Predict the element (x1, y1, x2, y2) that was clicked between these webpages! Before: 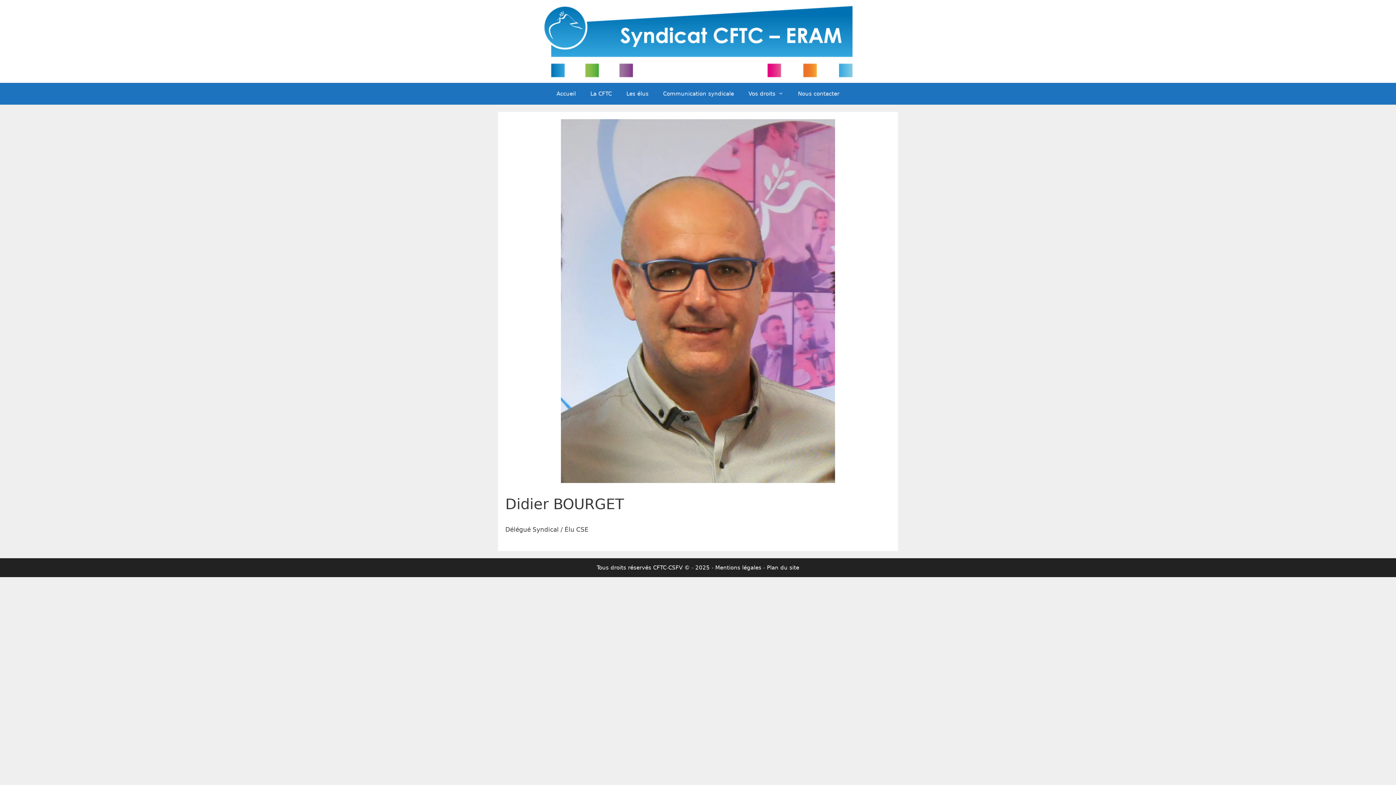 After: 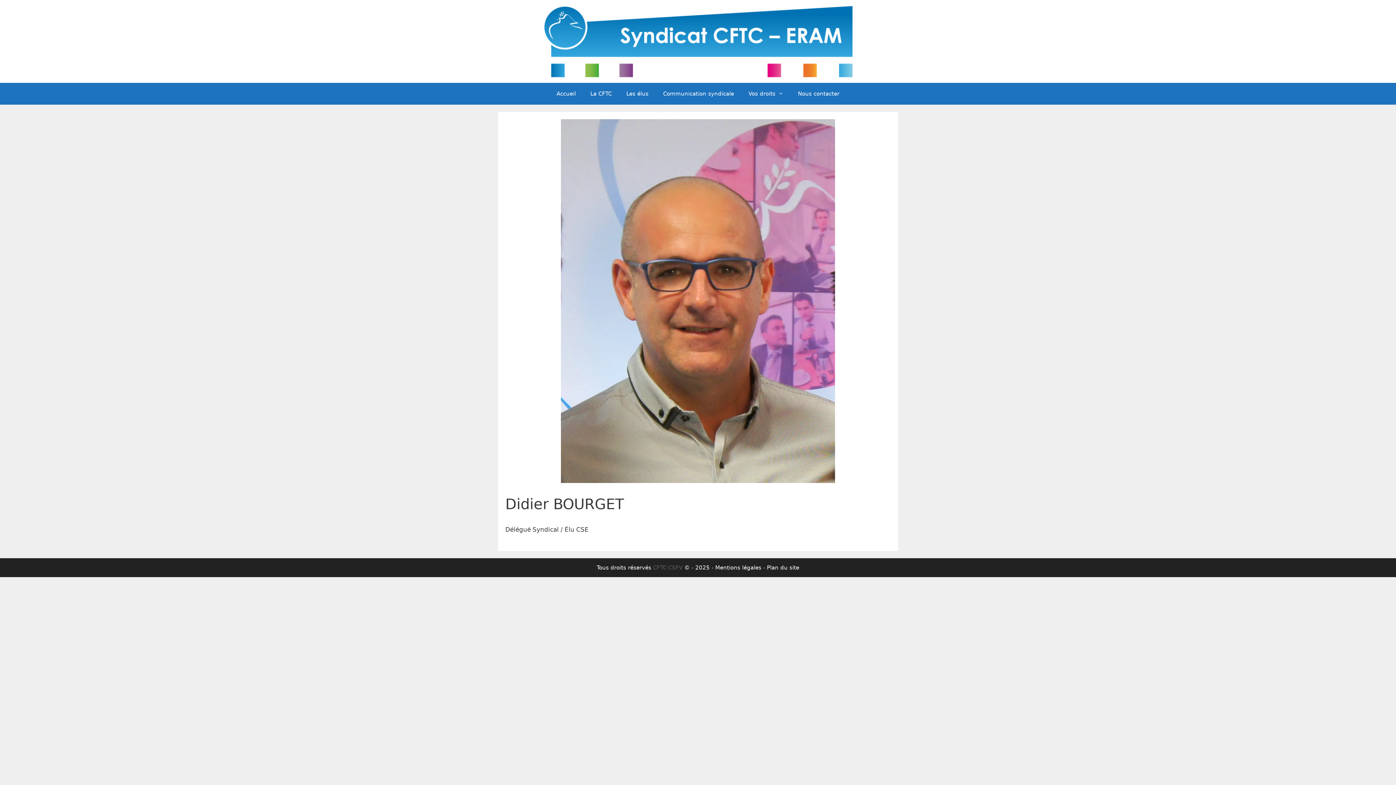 Action: label: CFTC-CSFV bbox: (653, 564, 682, 571)